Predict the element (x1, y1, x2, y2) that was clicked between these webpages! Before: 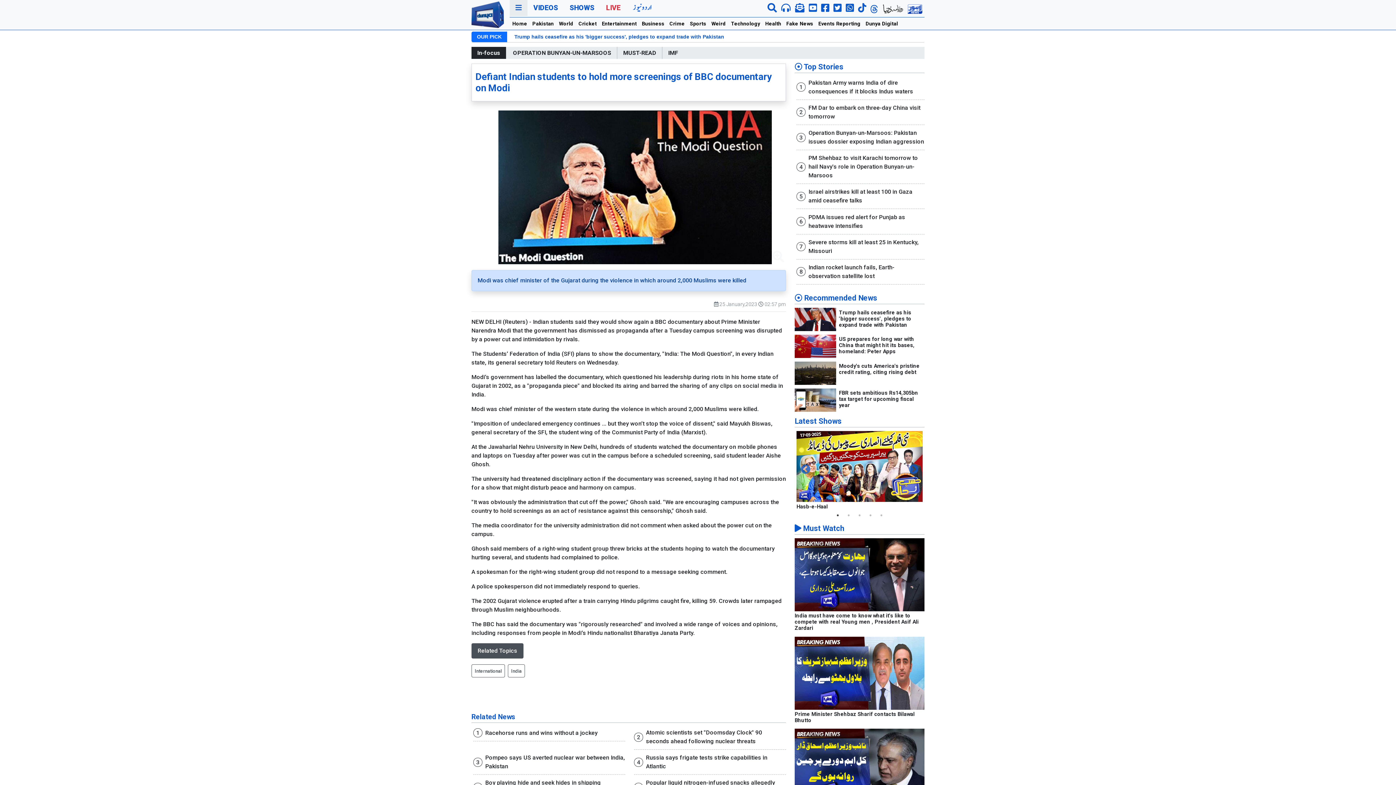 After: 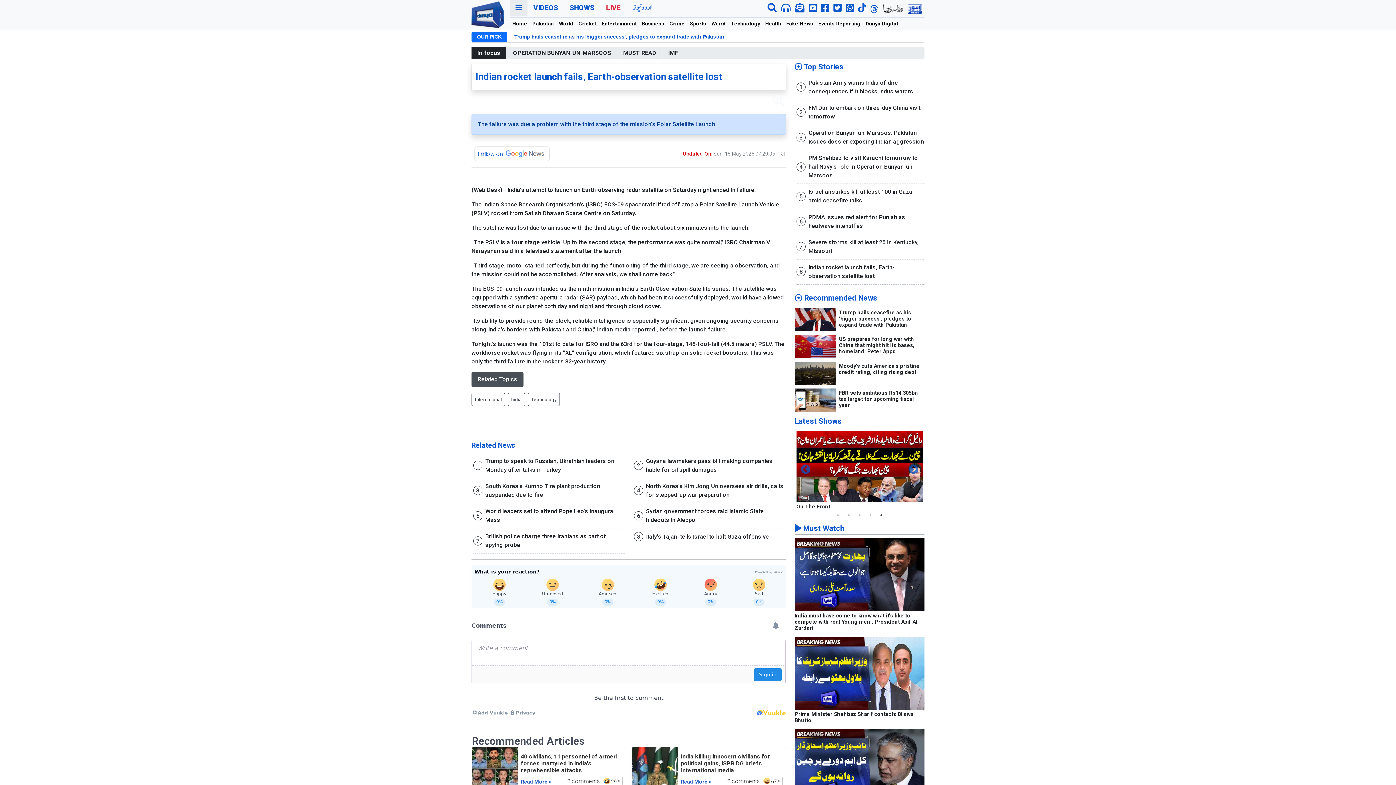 Action: label: Indian rocket launch fails, Earth-observation satellite lost bbox: (808, 263, 924, 280)